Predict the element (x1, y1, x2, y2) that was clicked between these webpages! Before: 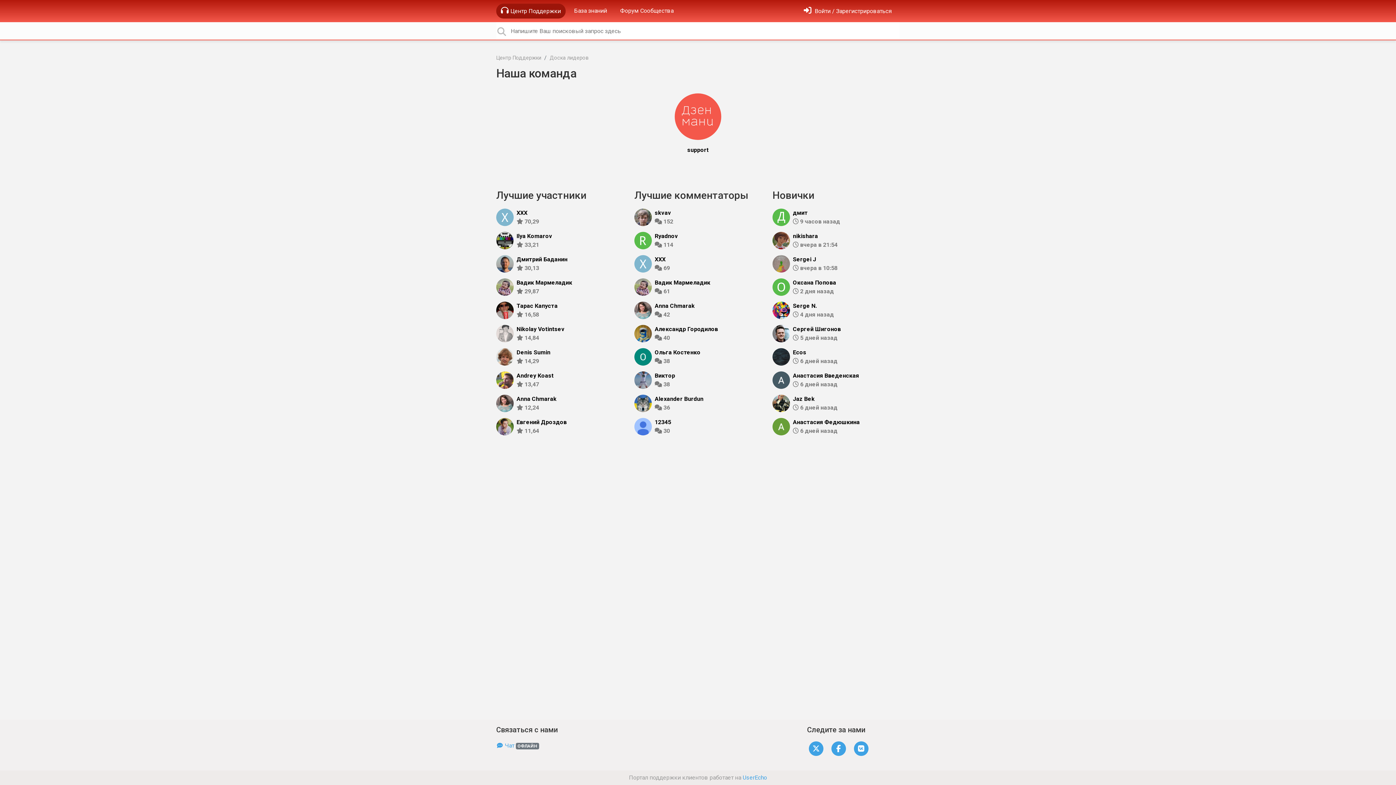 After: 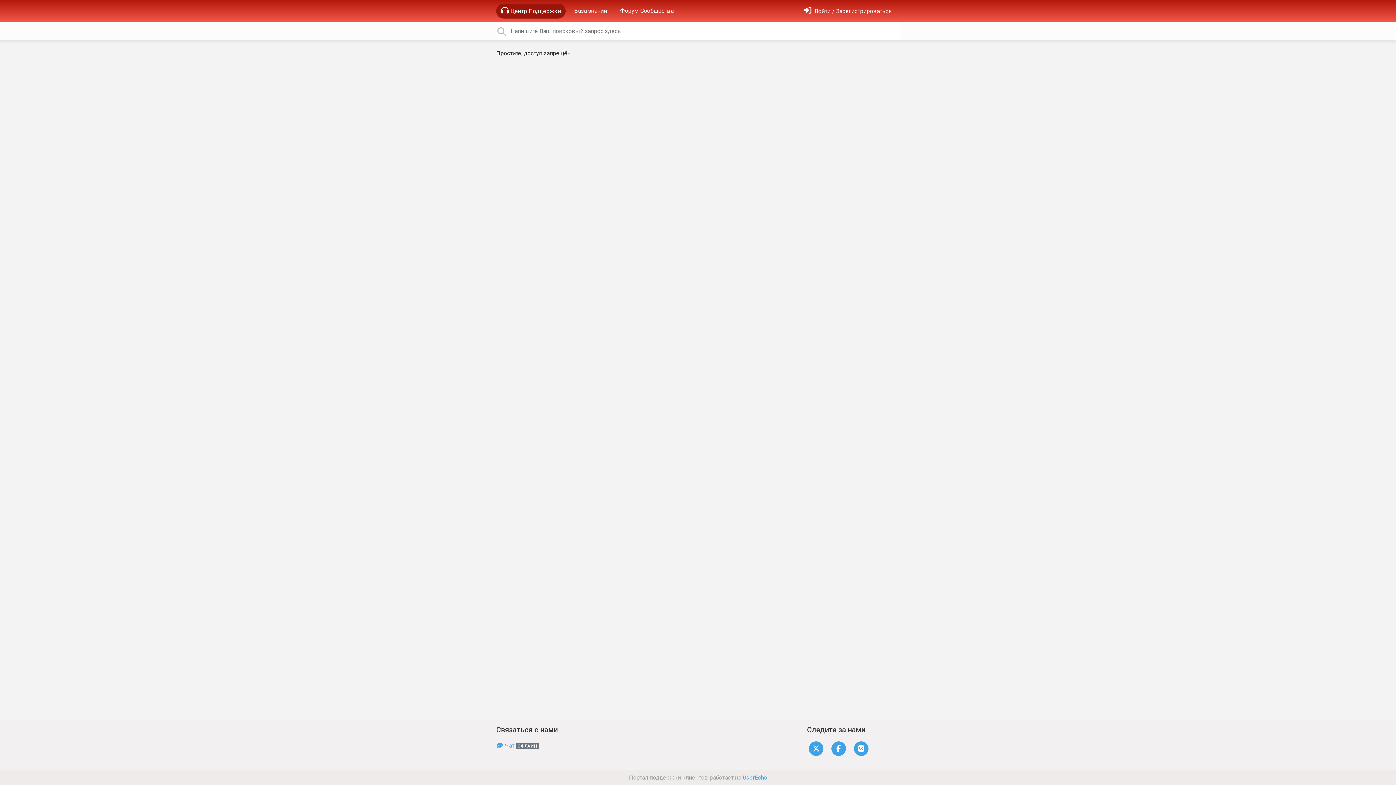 Action: bbox: (516, 279, 572, 286) label: Вадик Мармеладик